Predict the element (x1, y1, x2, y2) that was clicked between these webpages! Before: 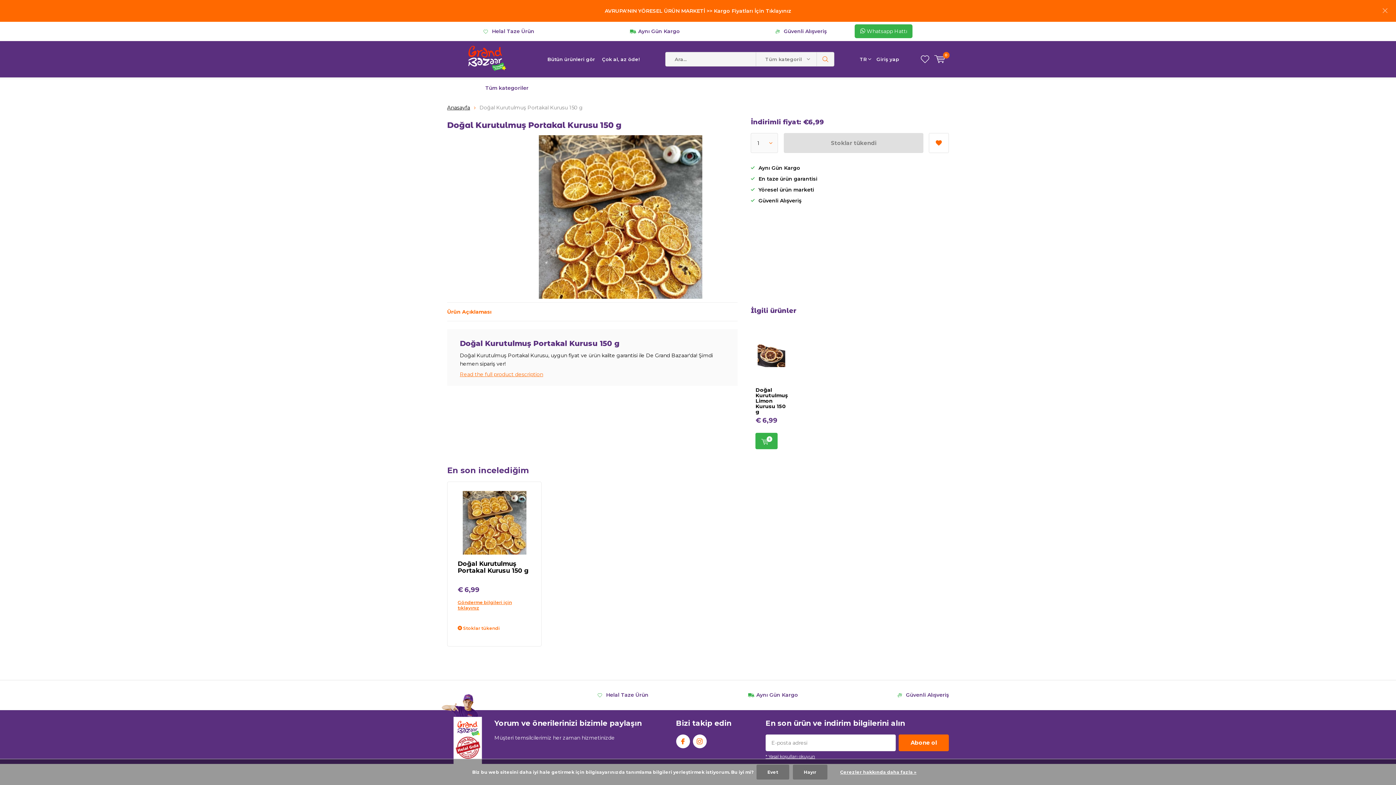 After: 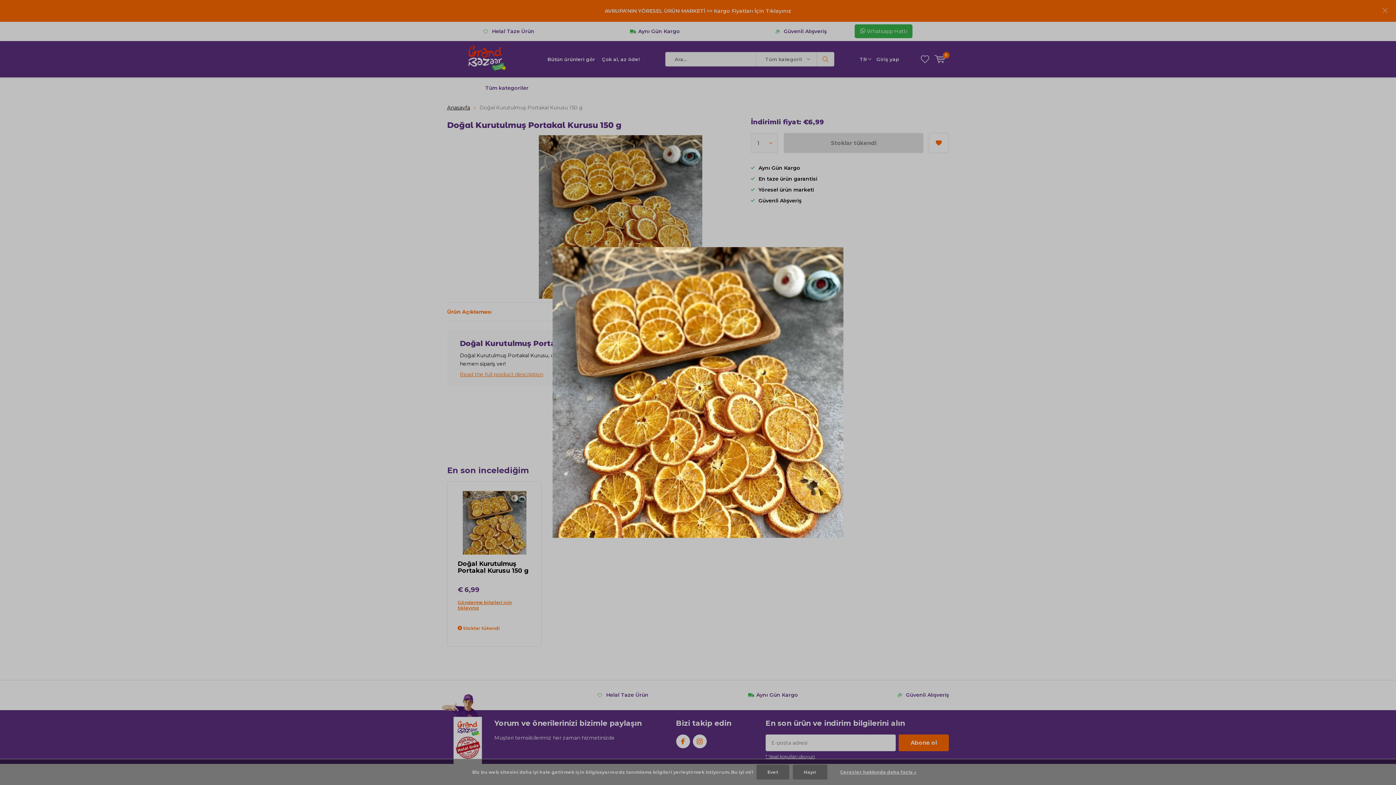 Action: bbox: (503, 135, 737, 298)